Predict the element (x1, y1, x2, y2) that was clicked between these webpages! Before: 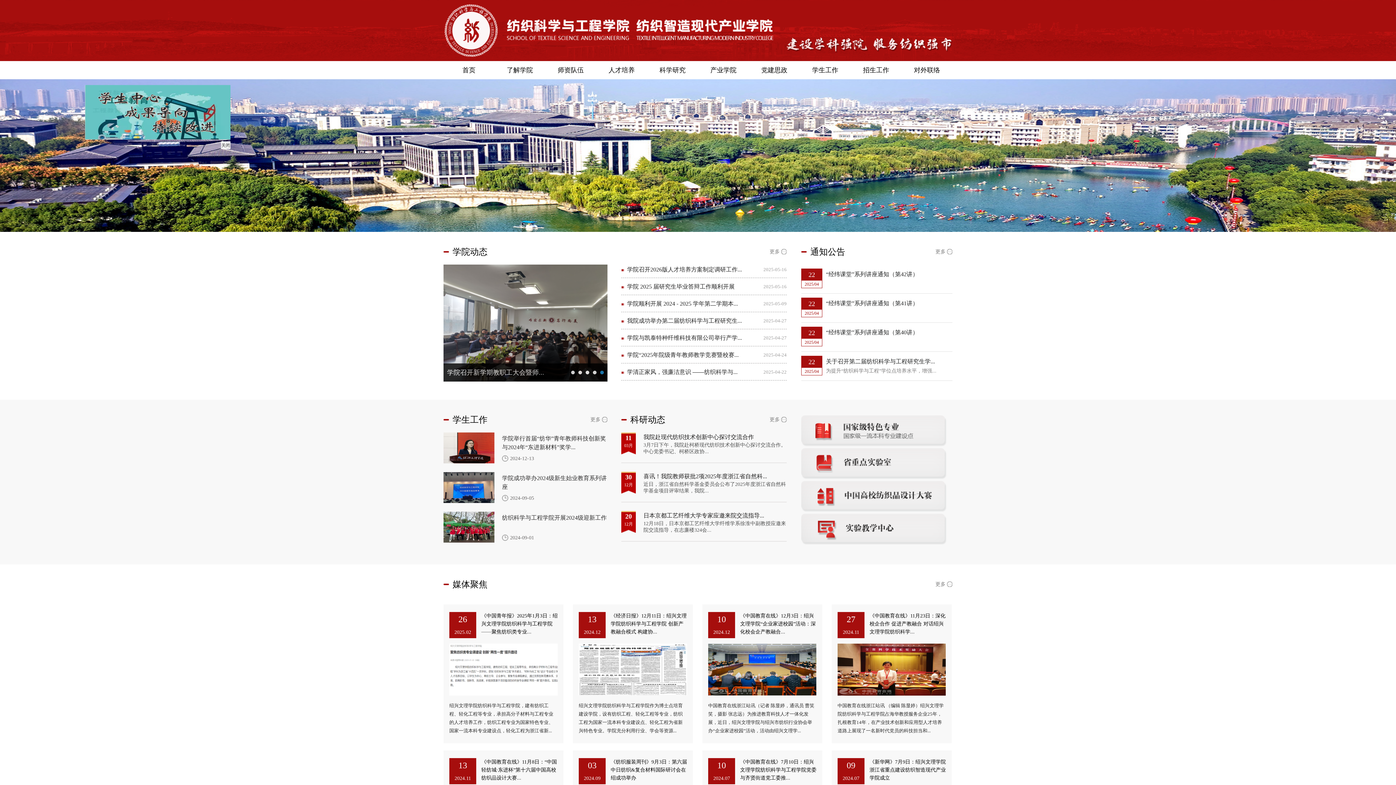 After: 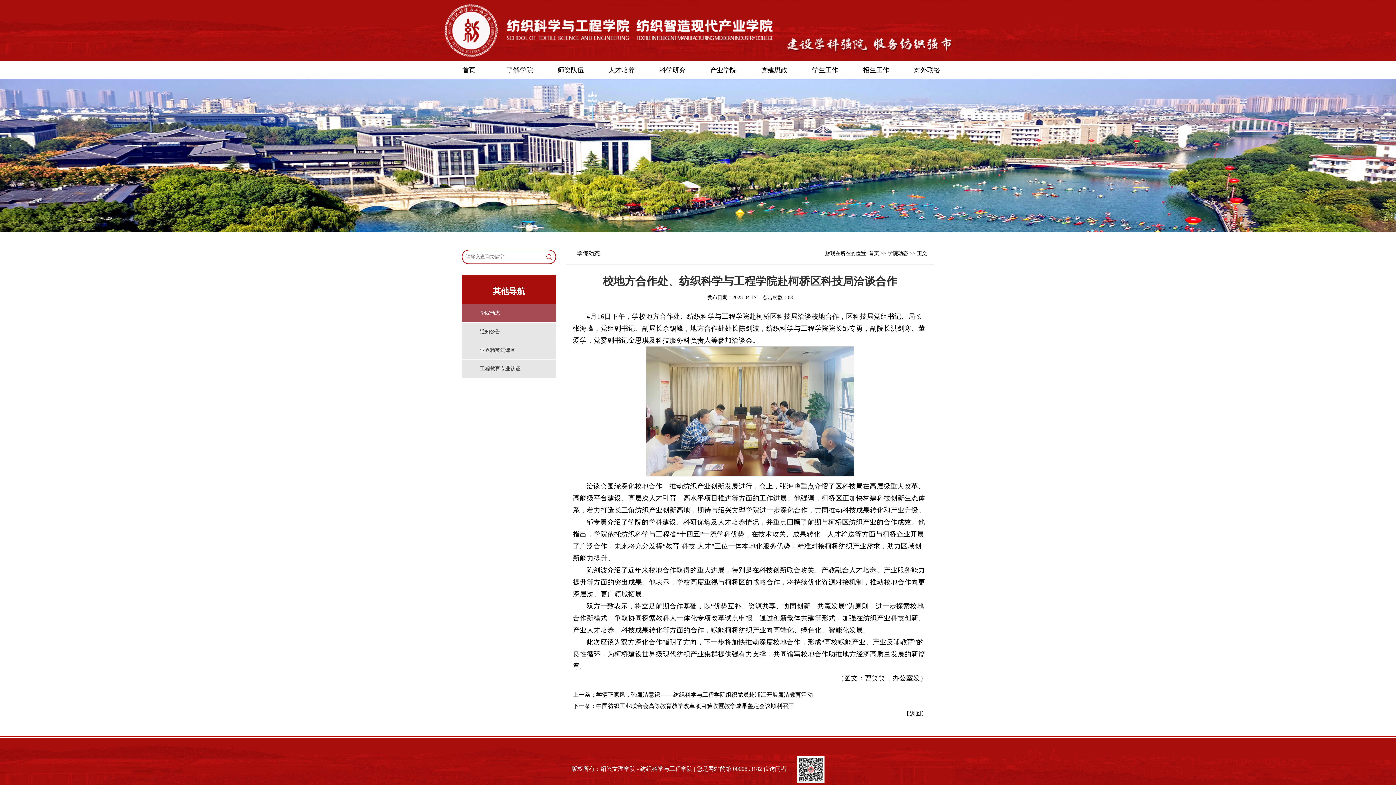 Action: label: 校地方合作处、纺织科学与工程... bbox: (578, 370, 582, 374)